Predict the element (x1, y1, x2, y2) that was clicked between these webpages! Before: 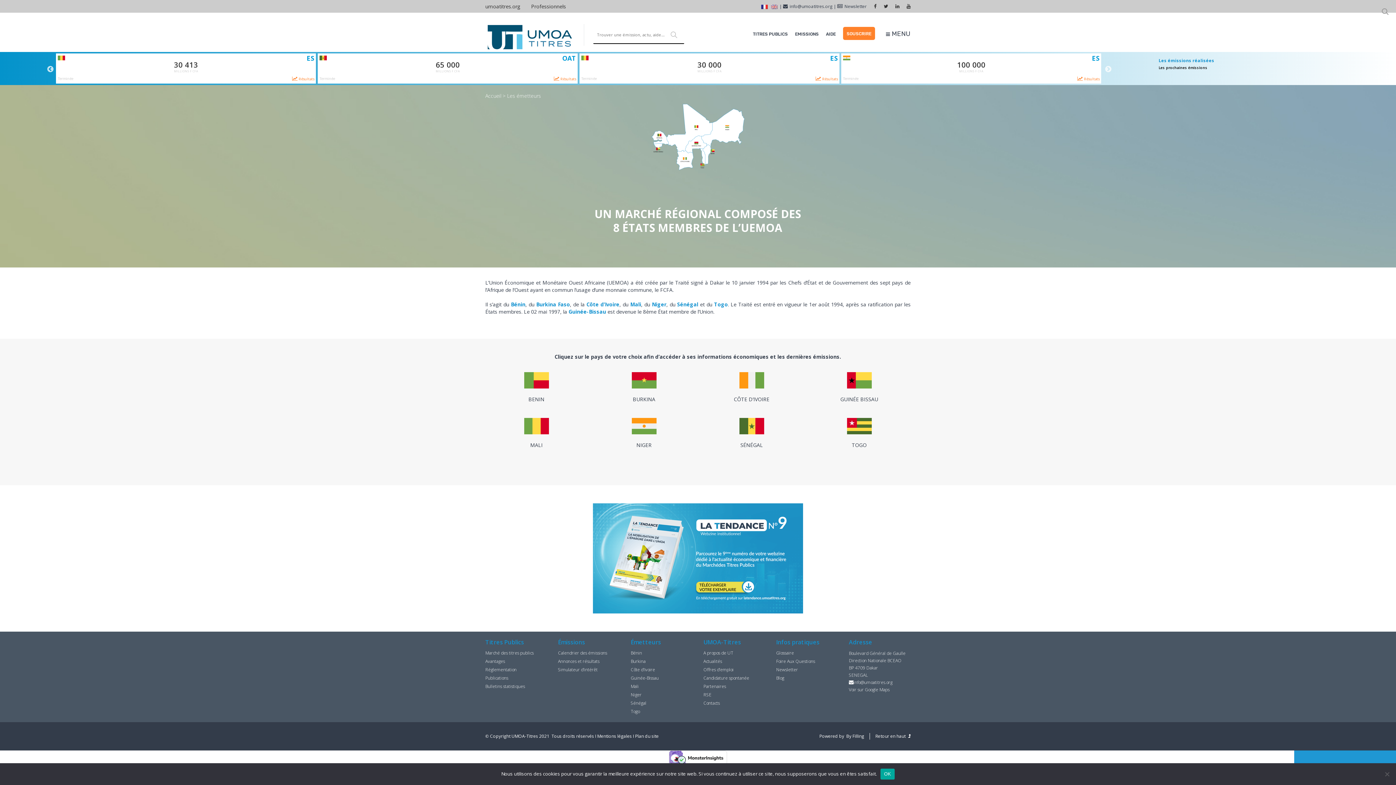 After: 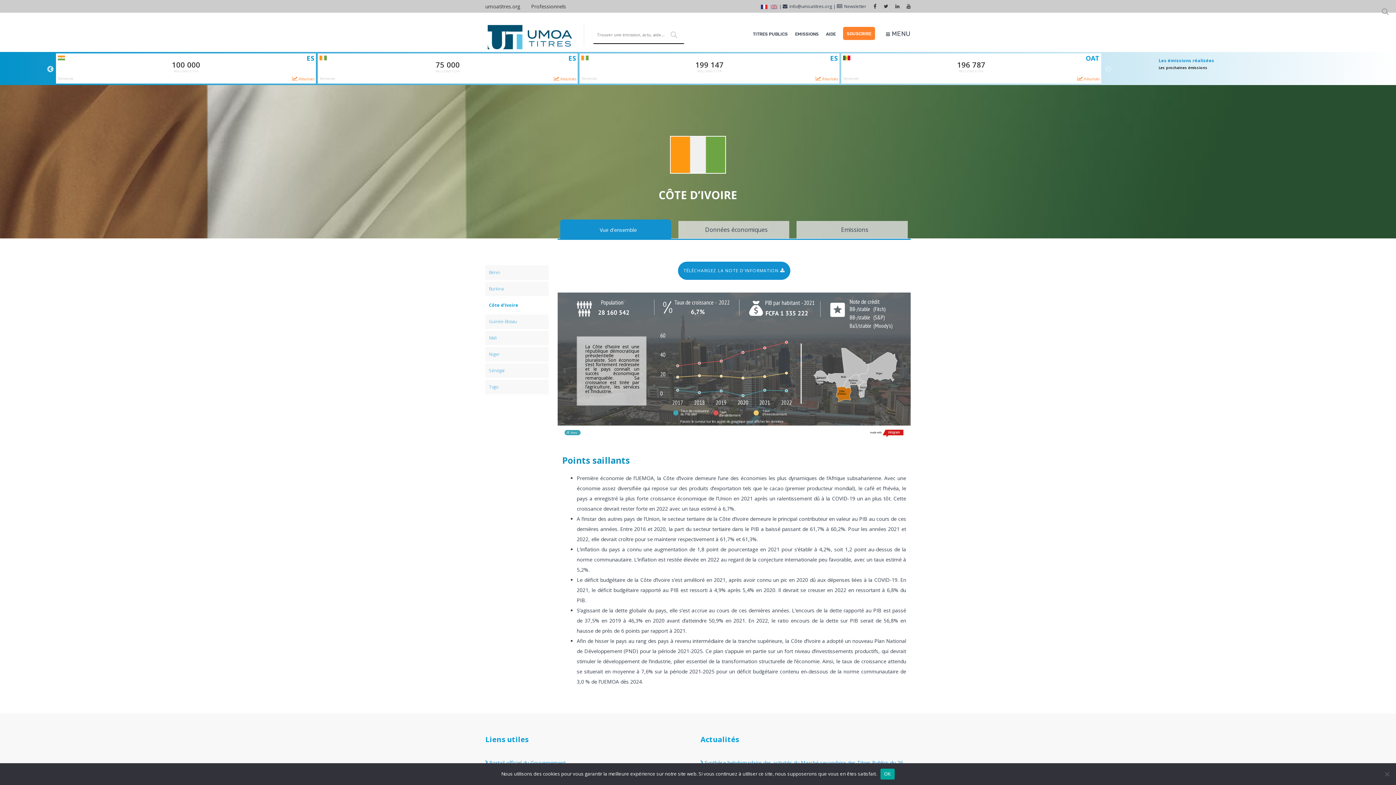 Action: bbox: (584, 301, 619, 307) label:  Côte d’Ivoire